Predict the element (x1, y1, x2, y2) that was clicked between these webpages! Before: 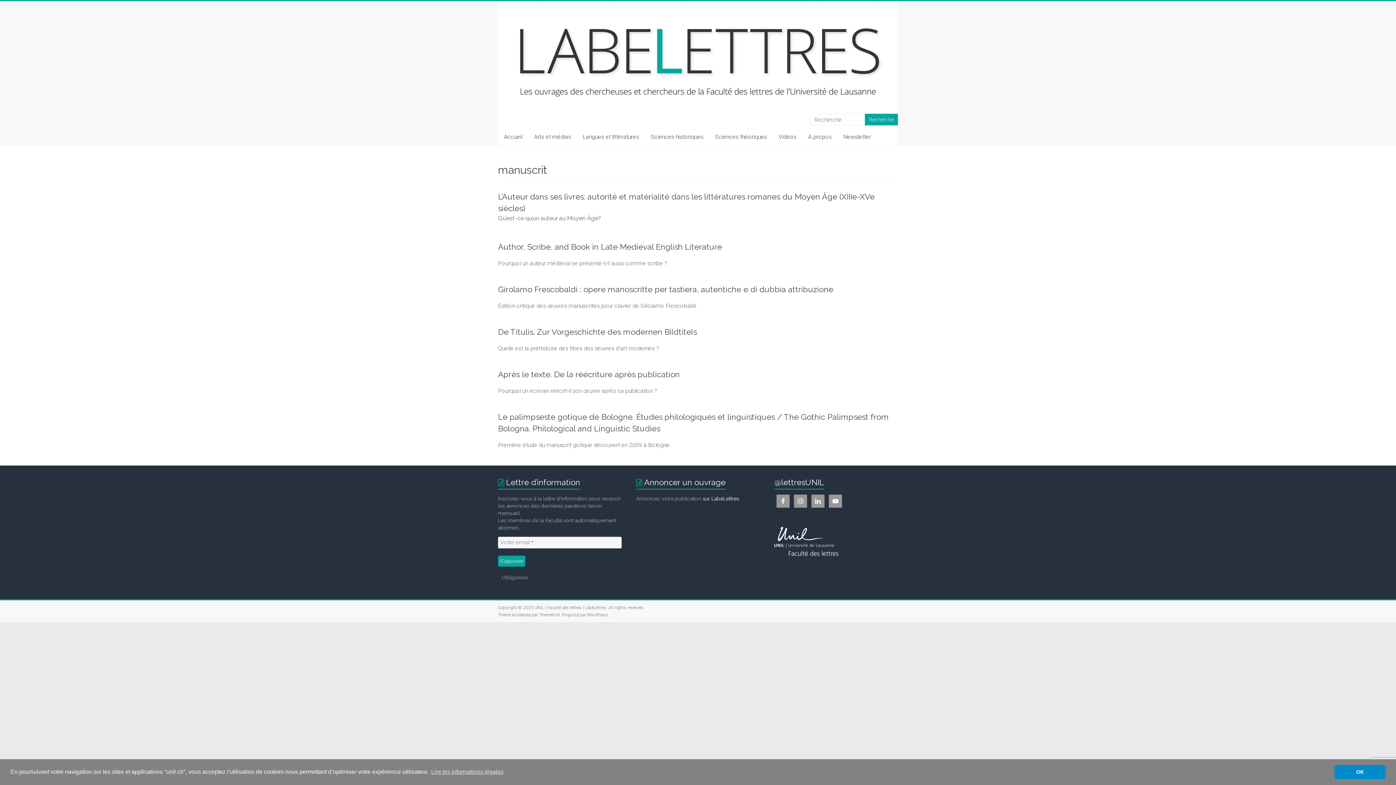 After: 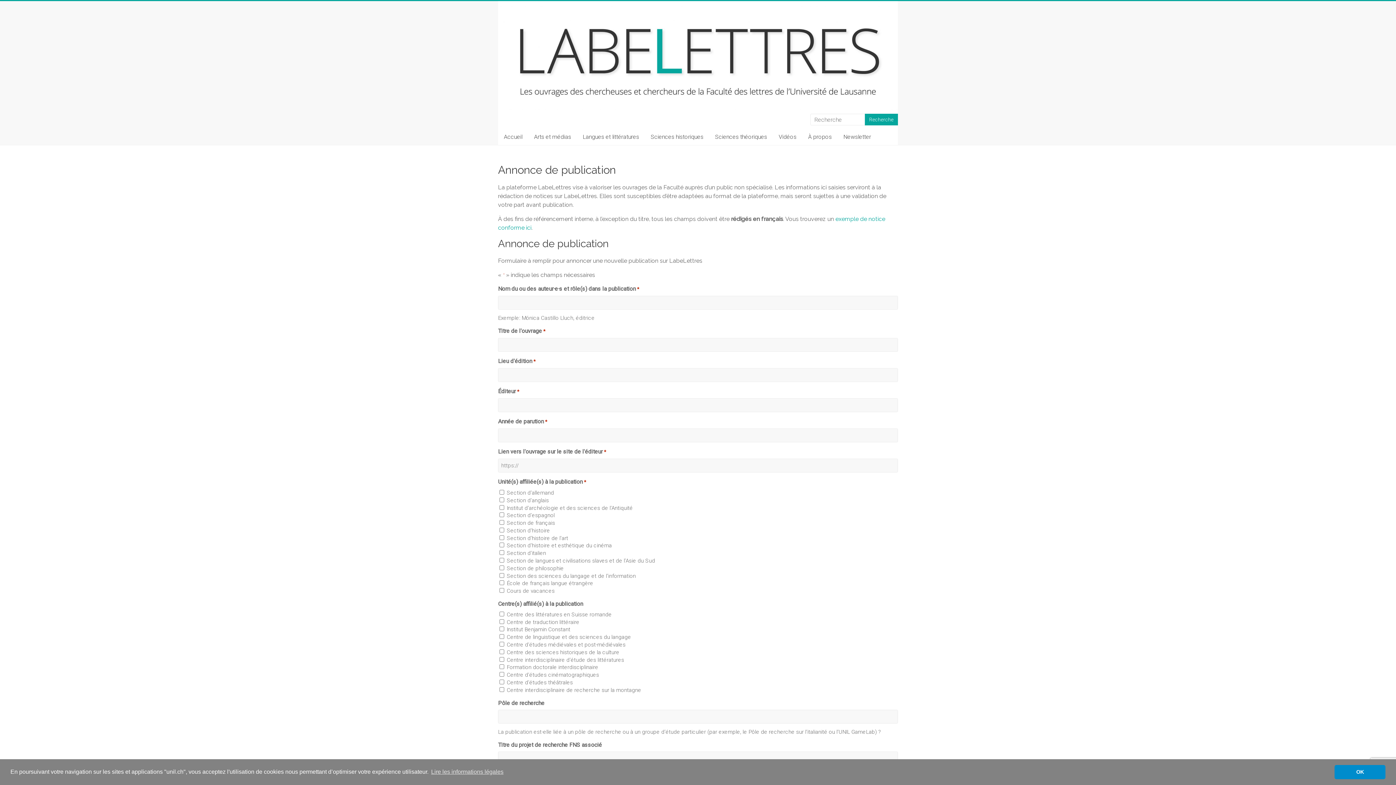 Action: label: sur LabeLettres bbox: (702, 496, 739, 501)